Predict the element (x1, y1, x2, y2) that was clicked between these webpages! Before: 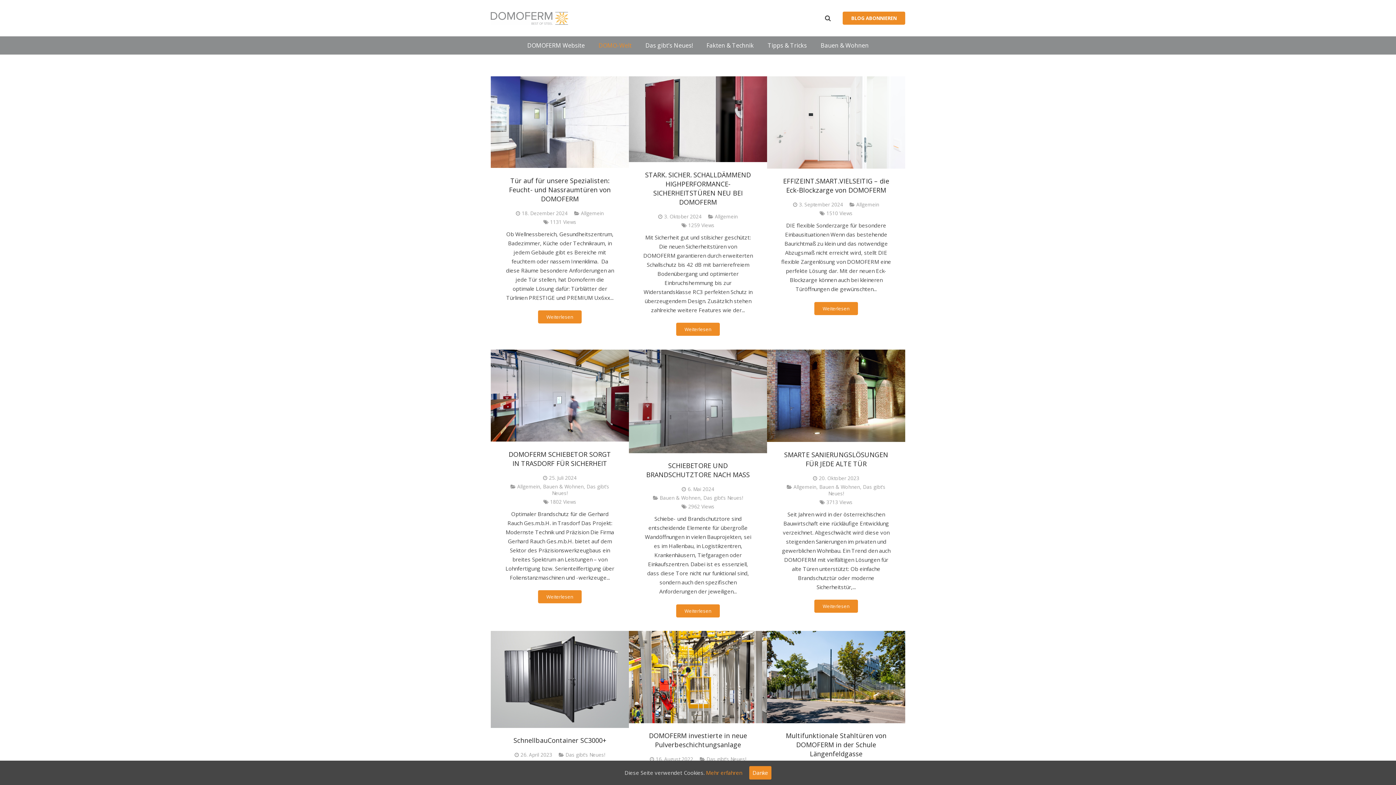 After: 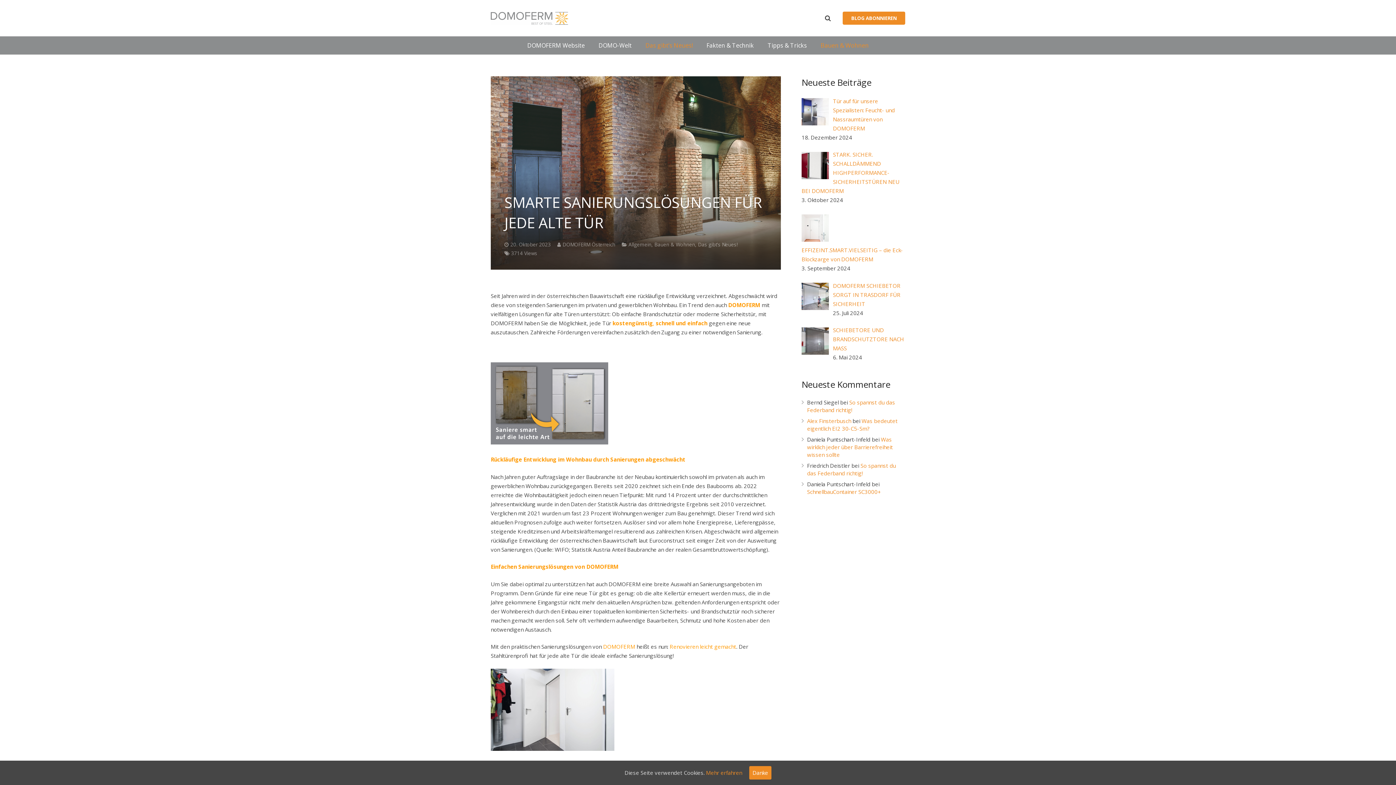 Action: label: Weiterlesen bbox: (814, 600, 858, 613)